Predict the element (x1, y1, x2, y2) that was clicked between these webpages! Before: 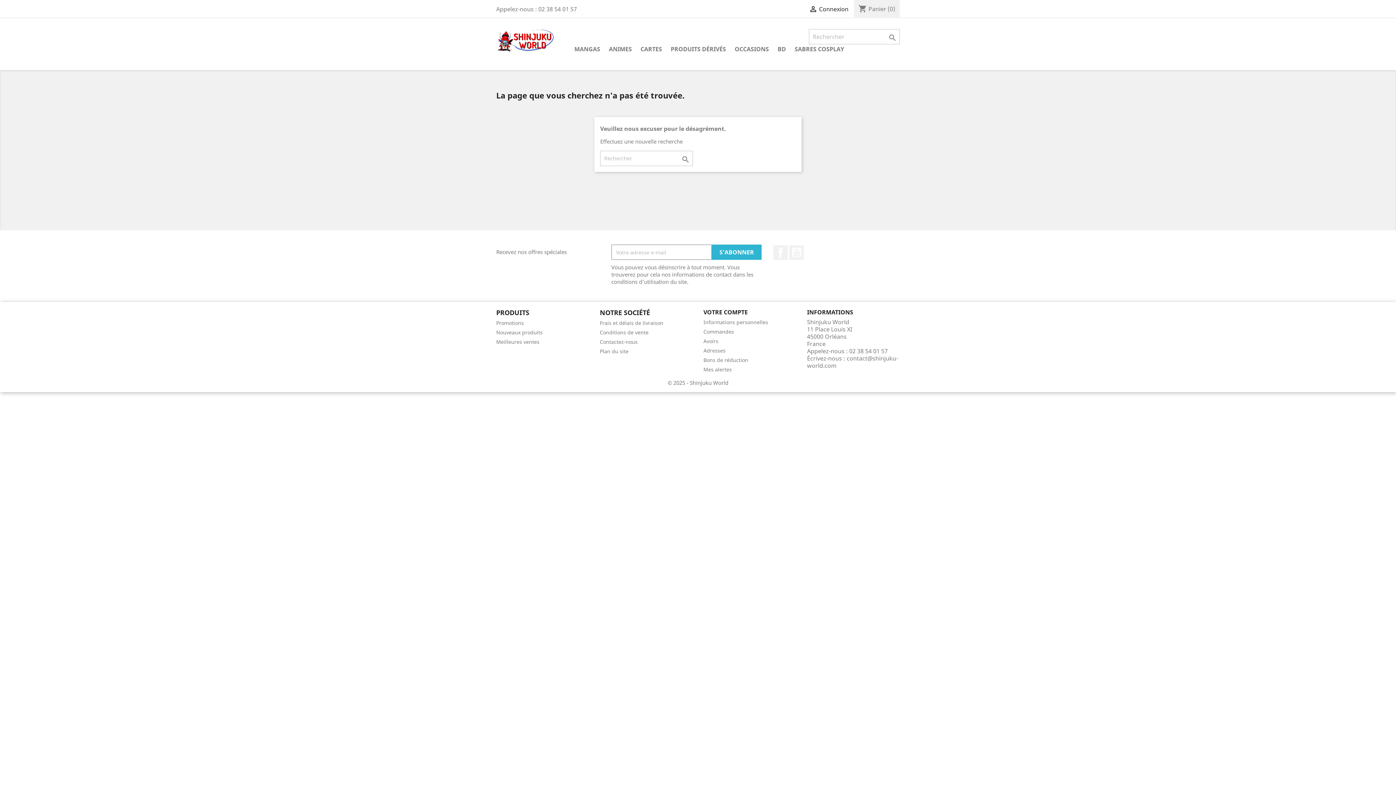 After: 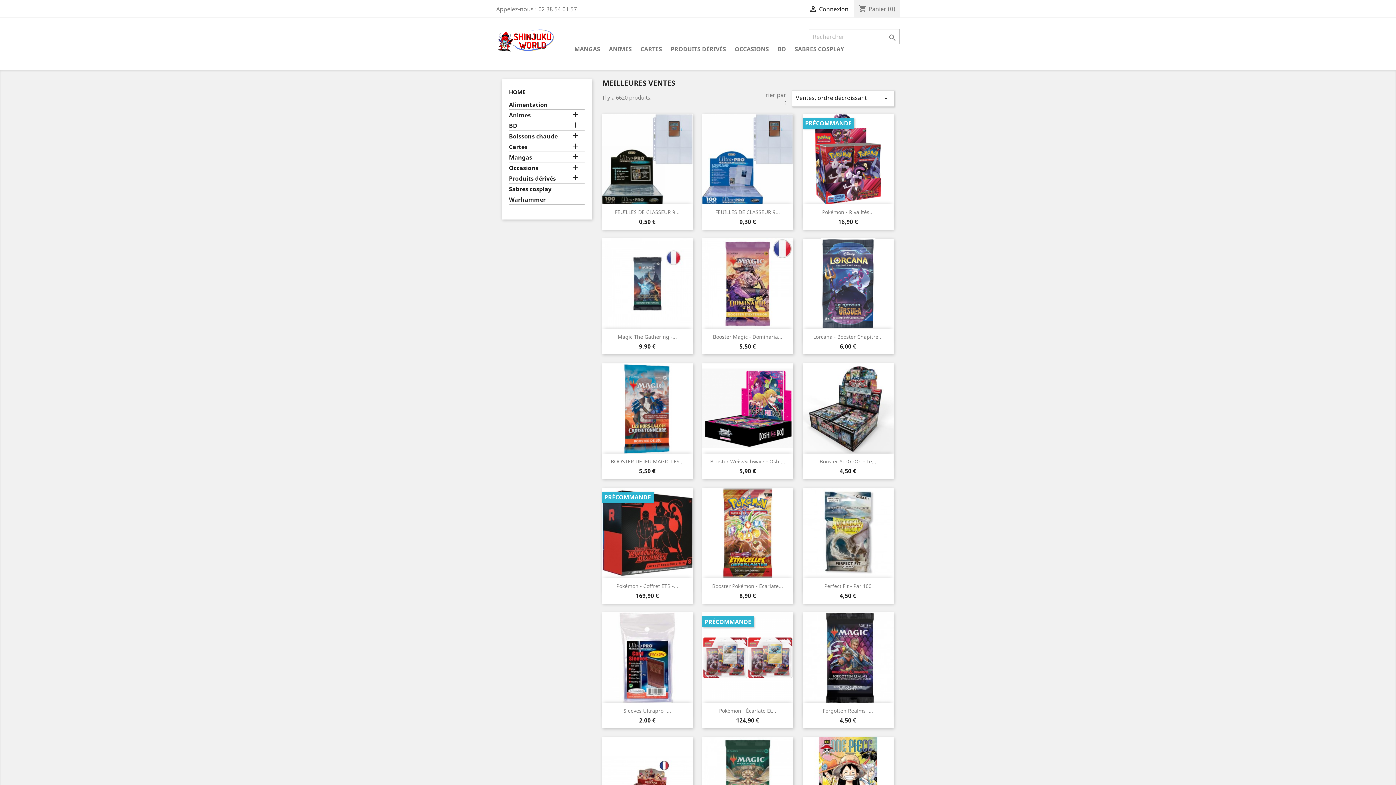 Action: bbox: (496, 338, 539, 345) label: Meilleures ventes